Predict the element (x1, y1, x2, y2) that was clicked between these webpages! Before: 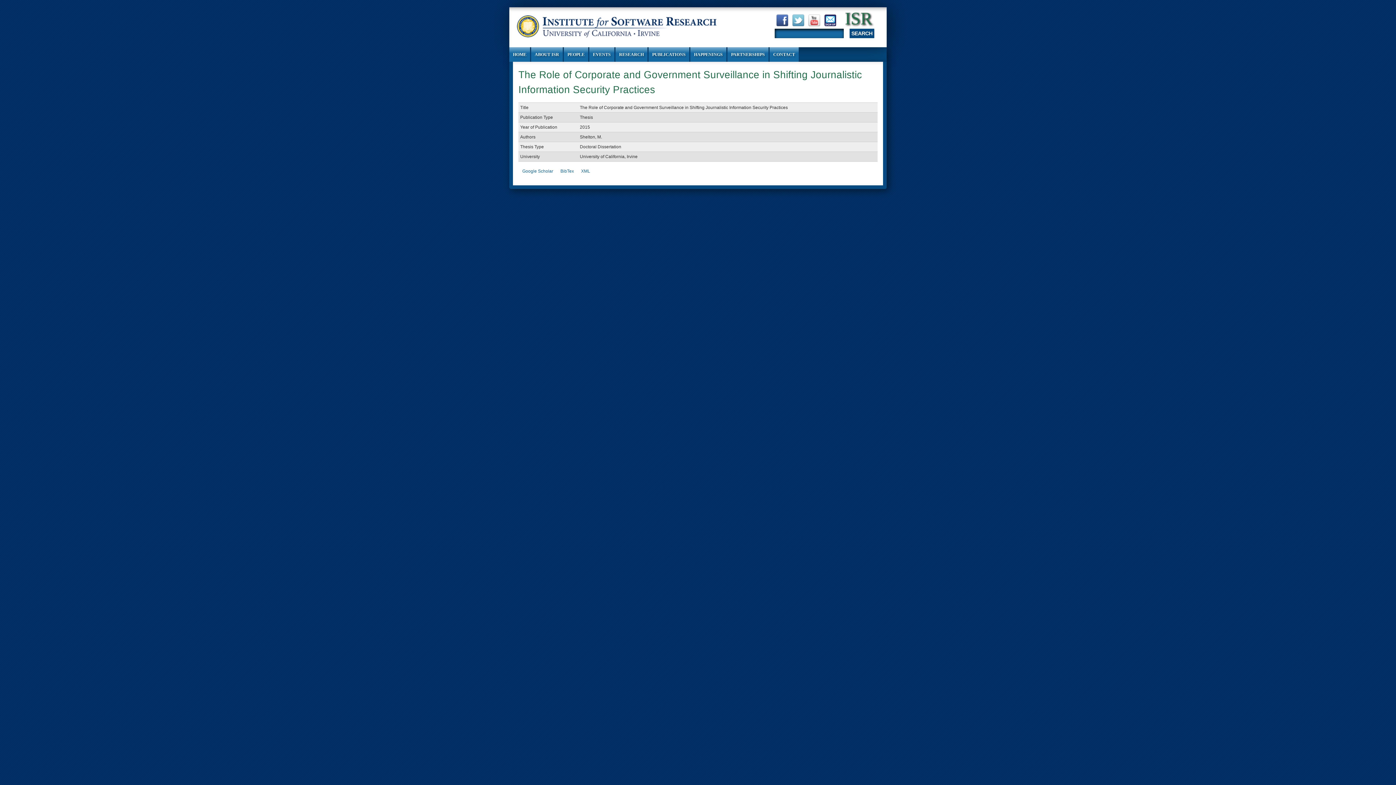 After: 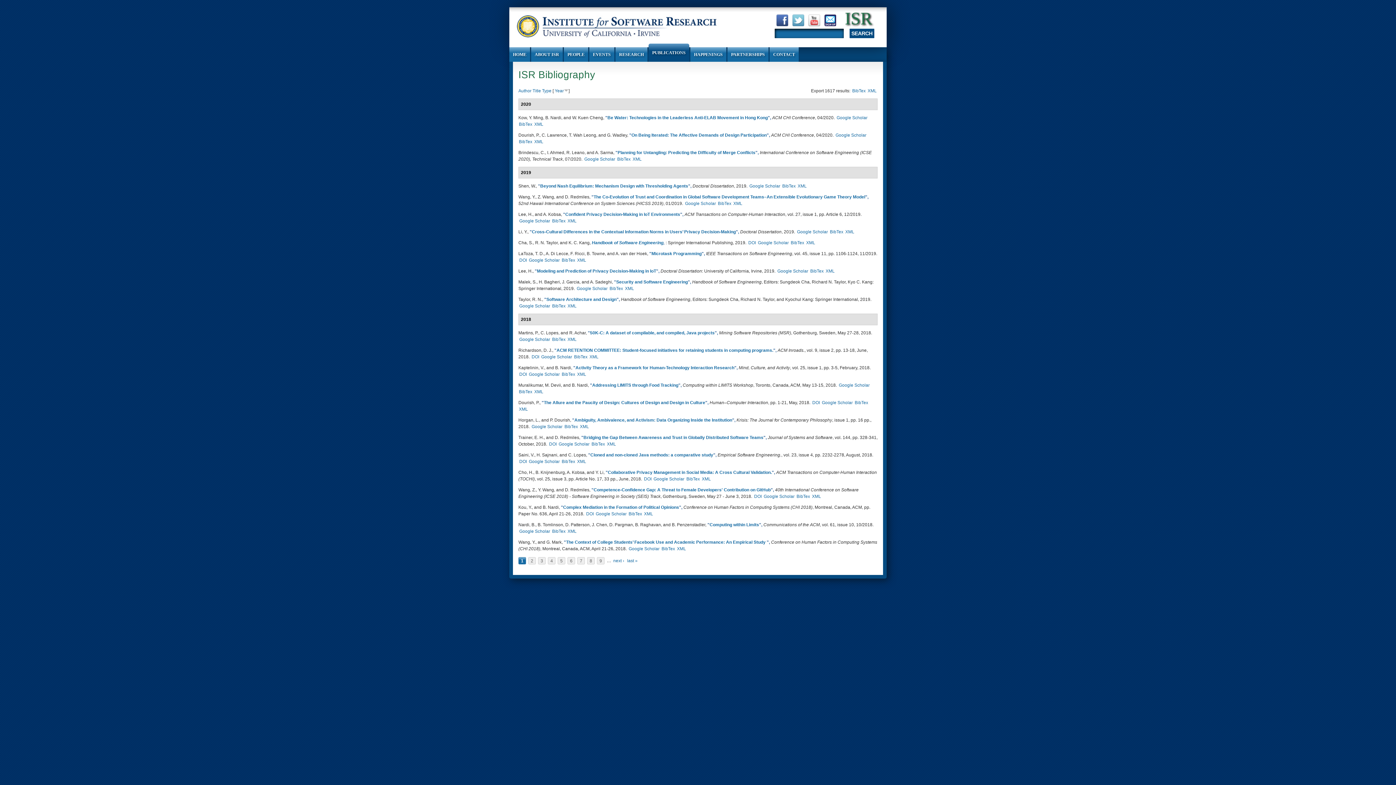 Action: label: PUBLICATIONS bbox: (648, 47, 689, 61)